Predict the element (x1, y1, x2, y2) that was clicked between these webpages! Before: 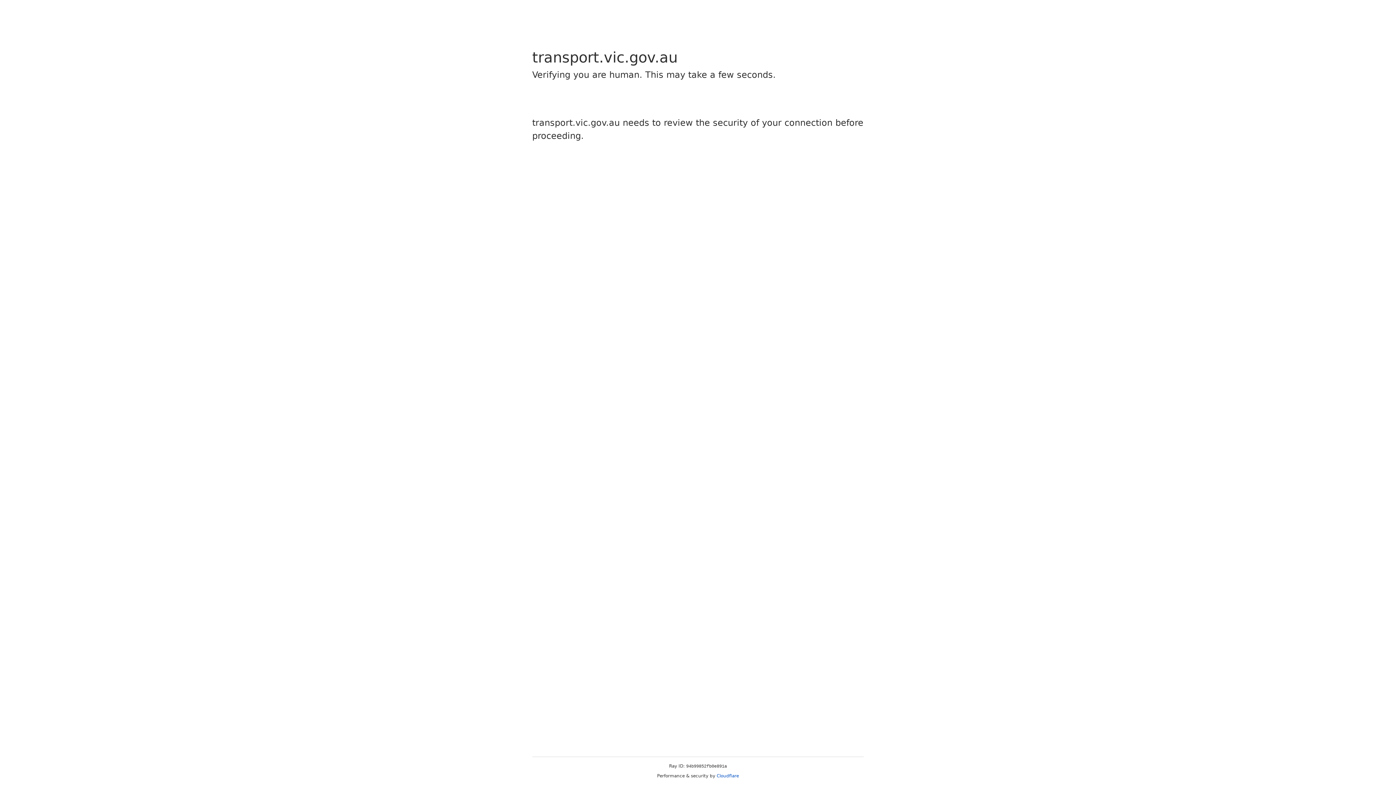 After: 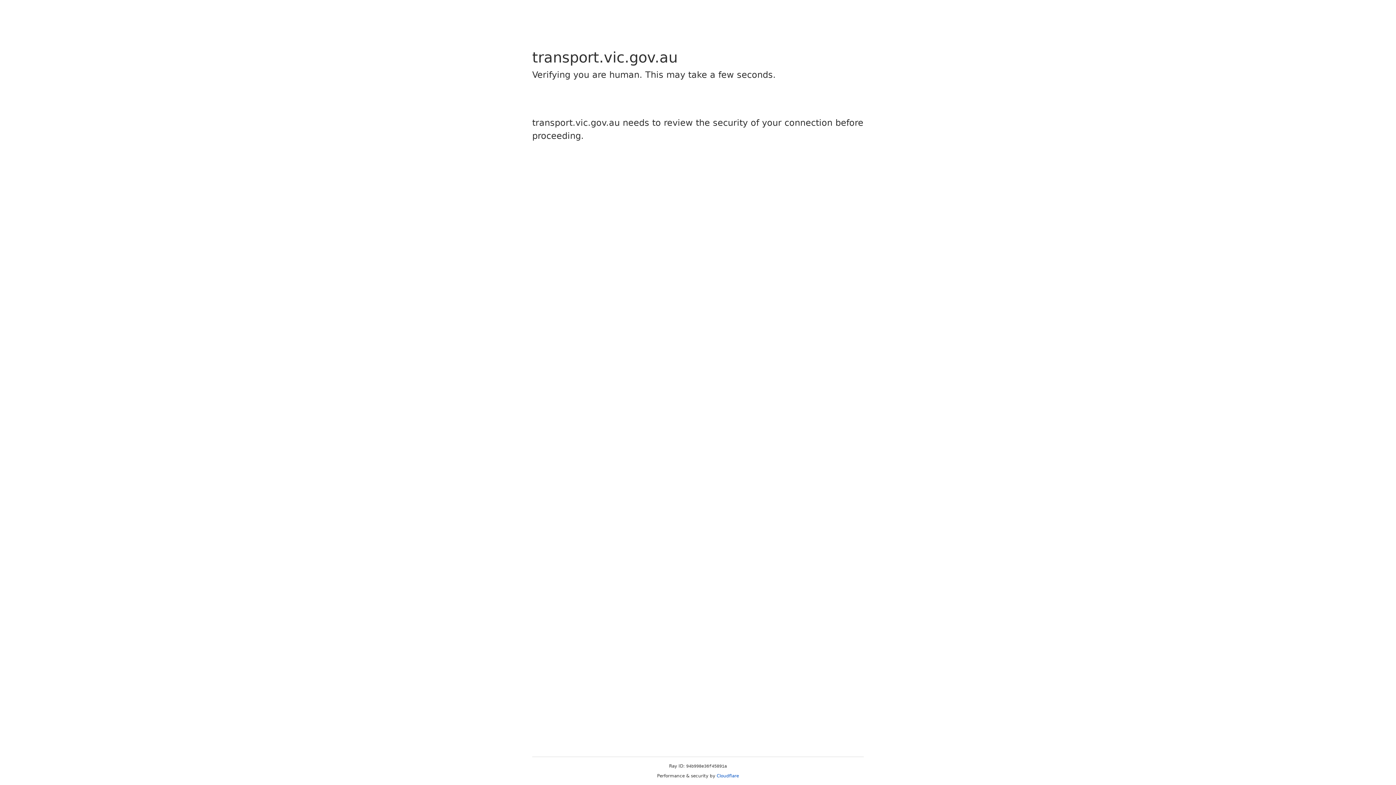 Action: bbox: (716, 773, 739, 778) label: Cloudflare